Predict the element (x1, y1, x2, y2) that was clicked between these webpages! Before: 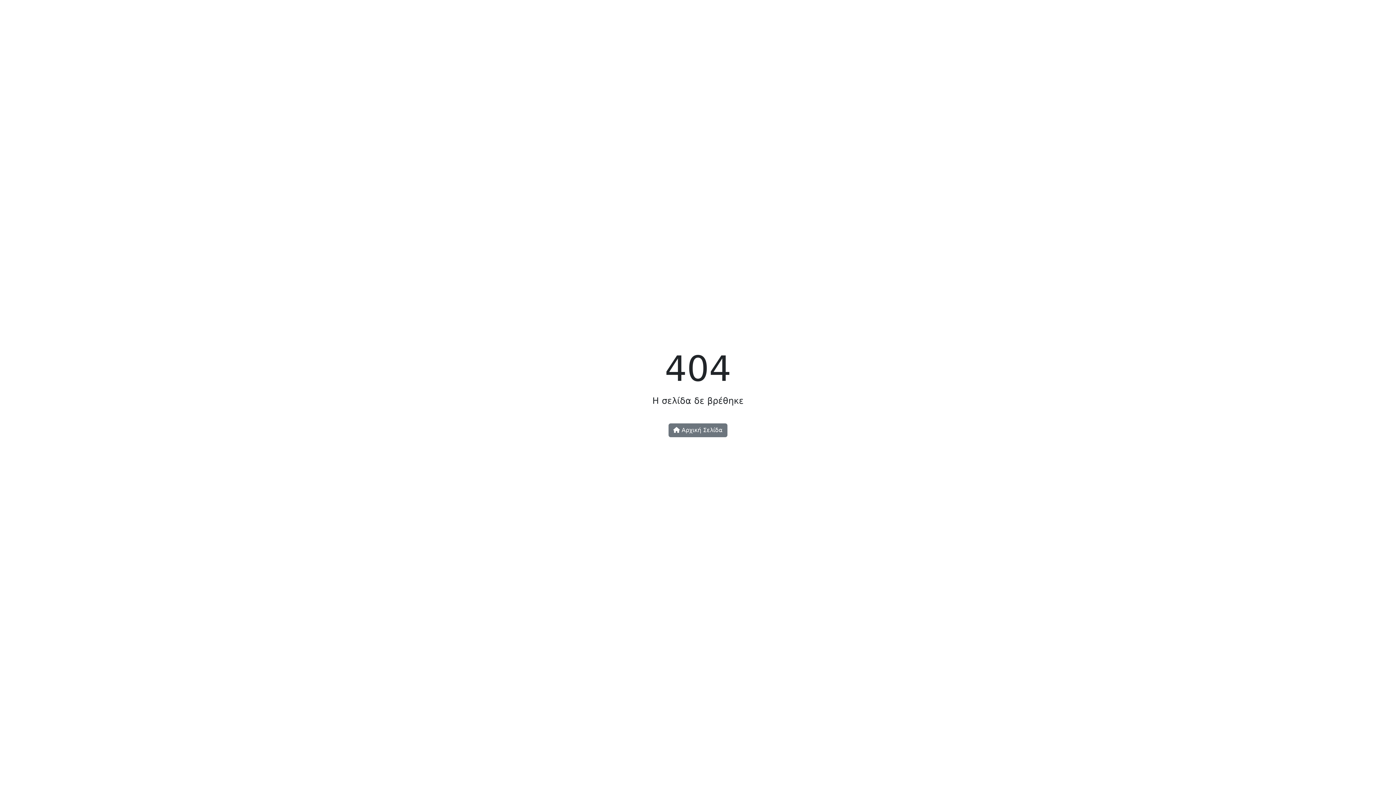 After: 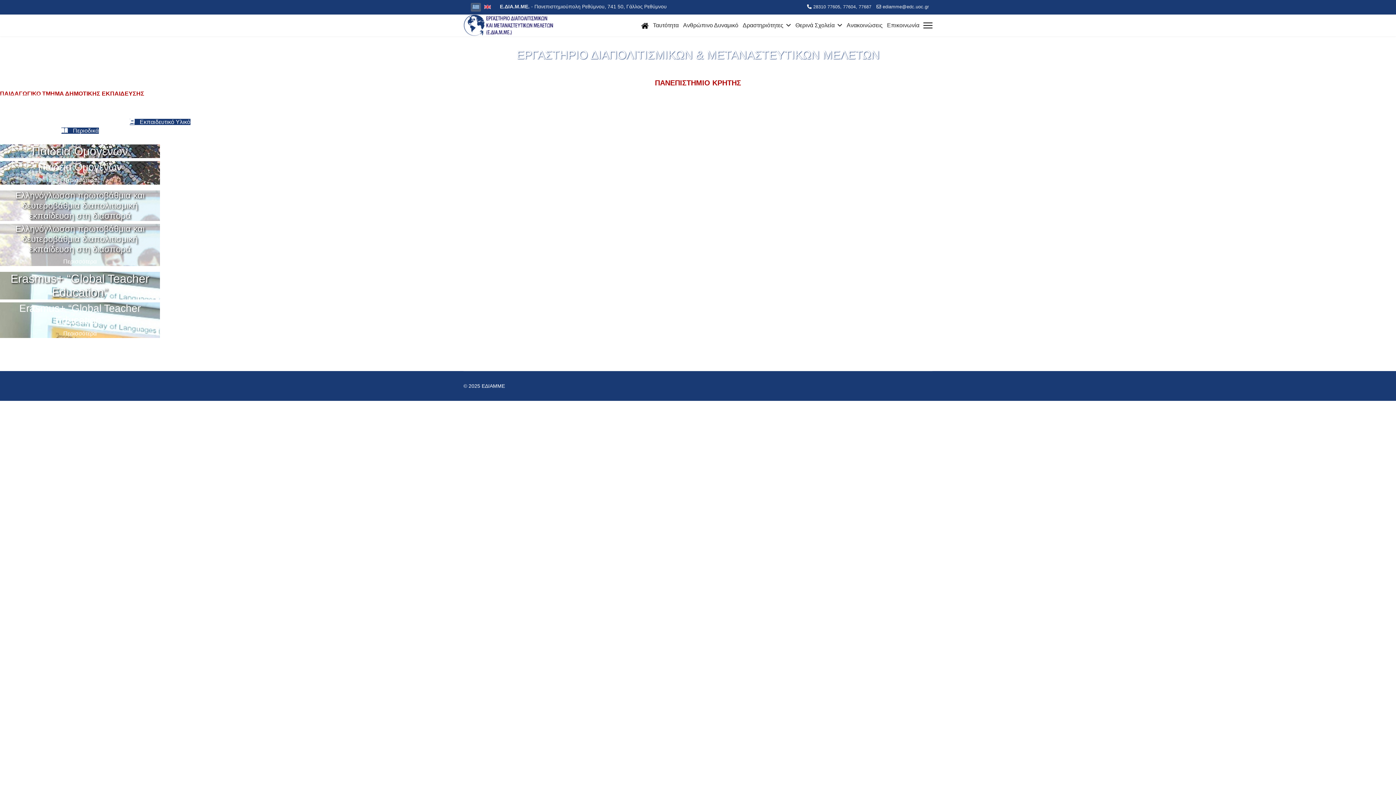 Action: label:  Αρχική Σελίδα bbox: (668, 423, 727, 437)